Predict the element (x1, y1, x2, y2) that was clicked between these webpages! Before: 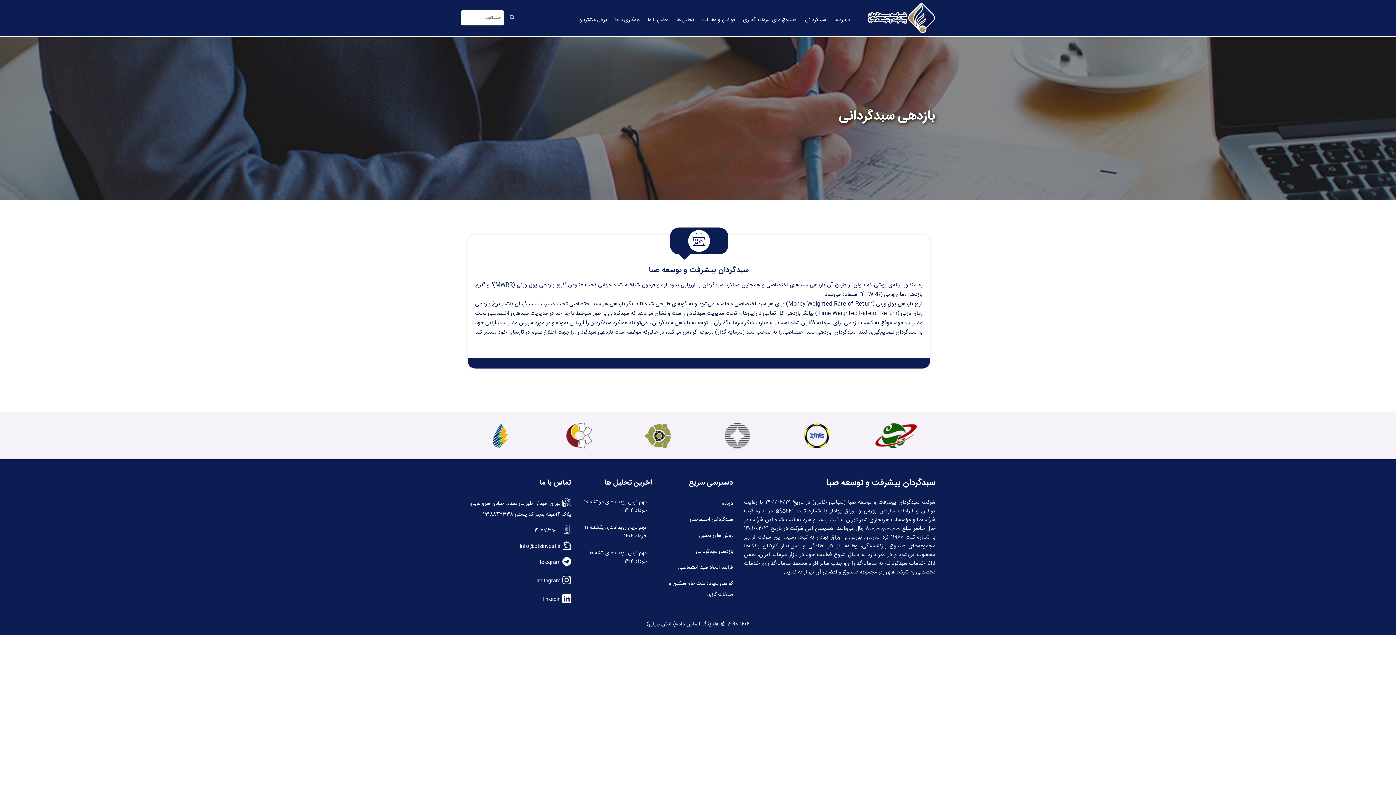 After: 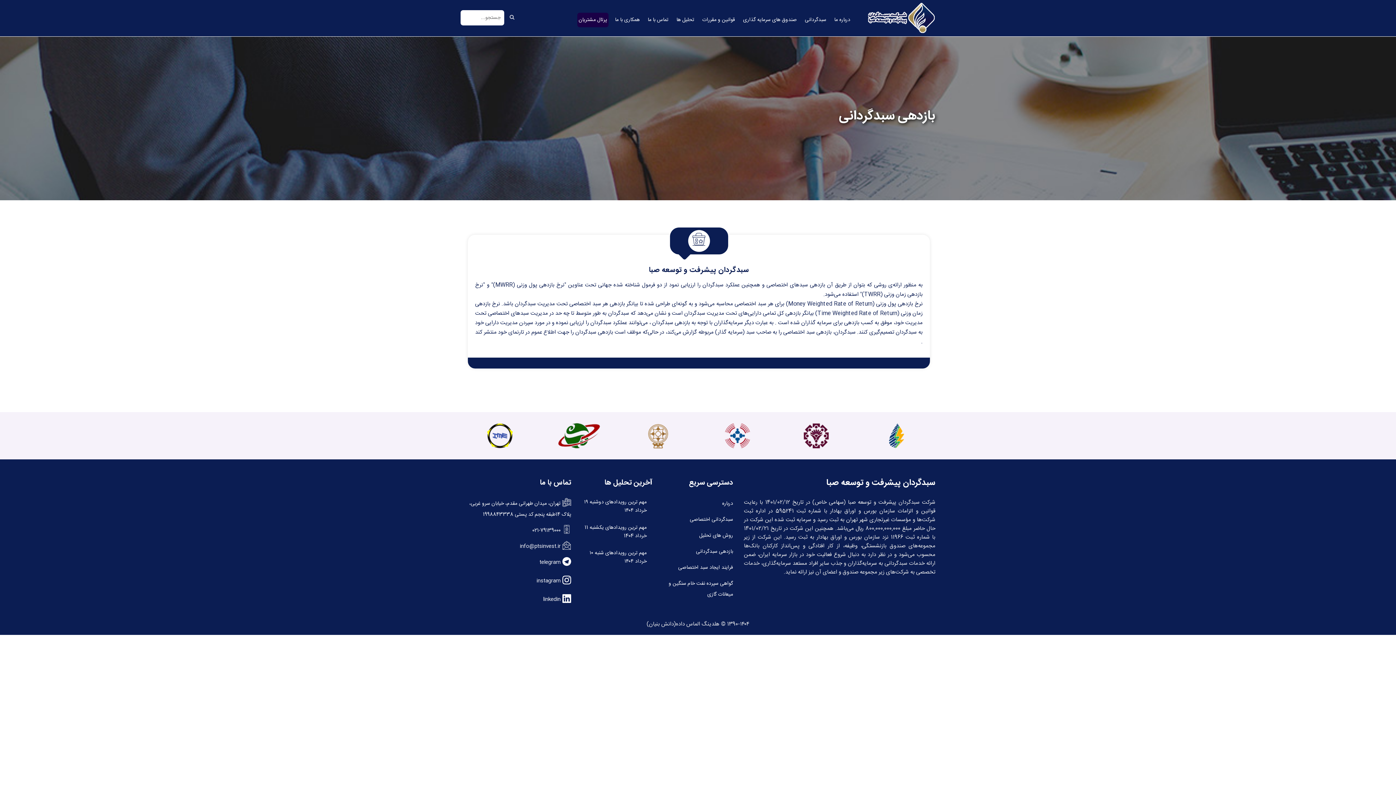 Action: bbox: (577, 12, 608, 27) label: پرتال مشتریان